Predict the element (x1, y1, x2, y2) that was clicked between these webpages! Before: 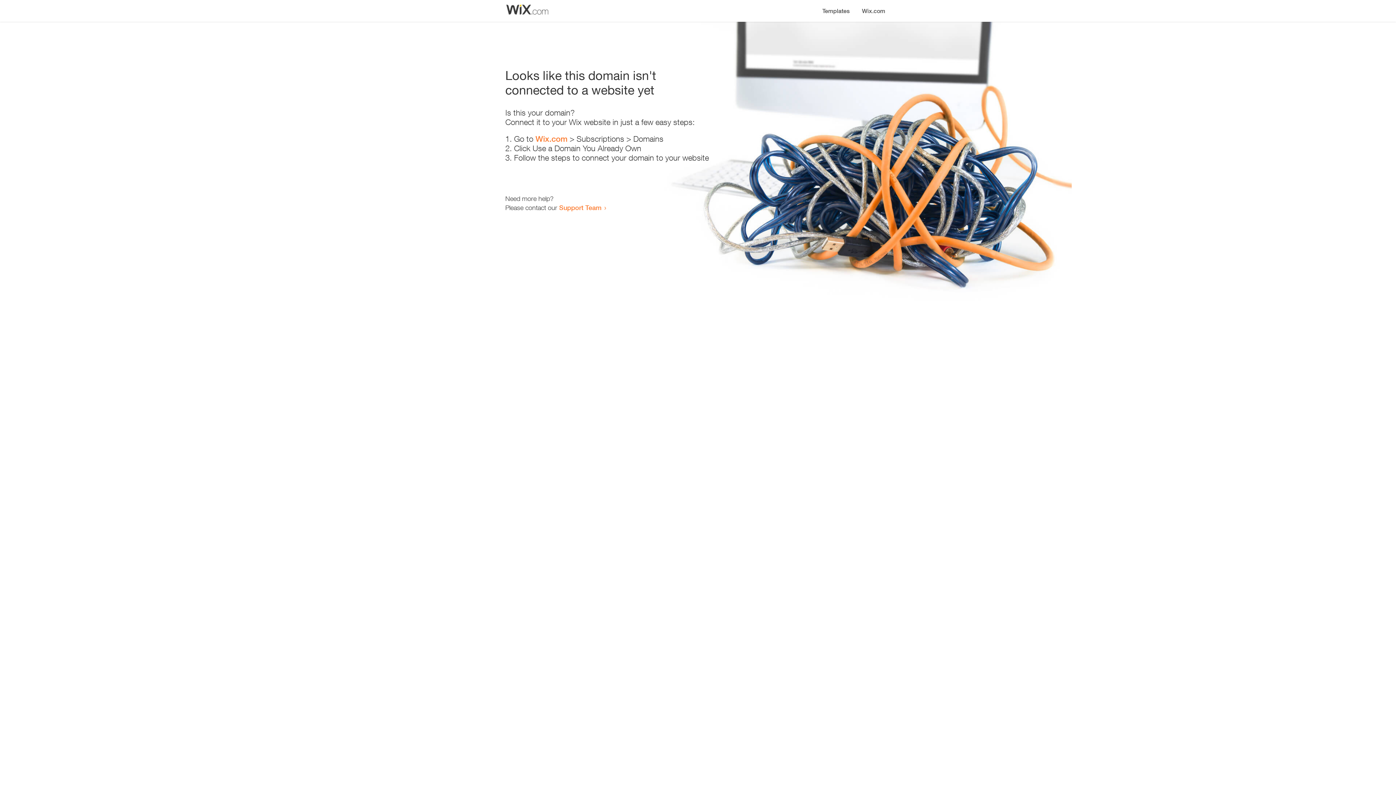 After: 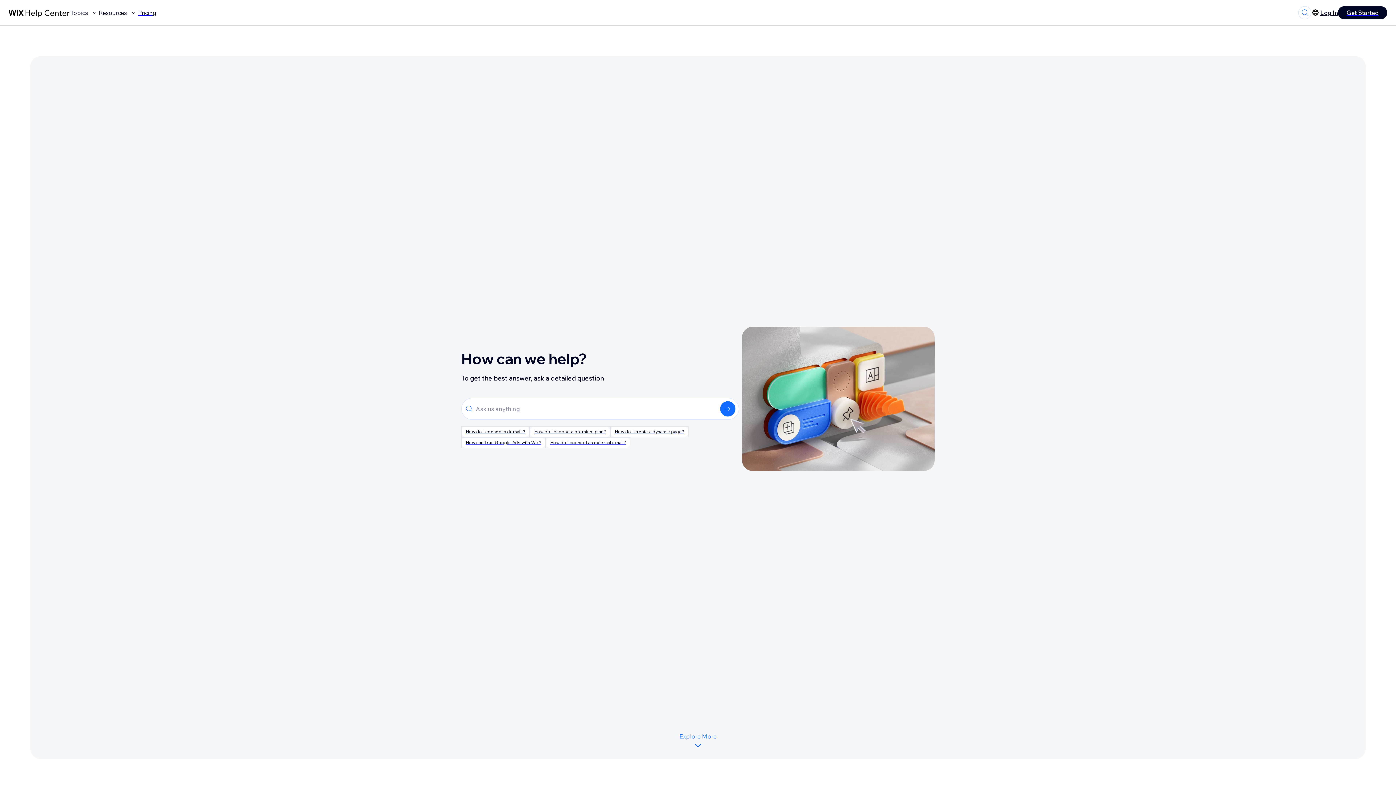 Action: bbox: (559, 203, 601, 211) label: Support Team